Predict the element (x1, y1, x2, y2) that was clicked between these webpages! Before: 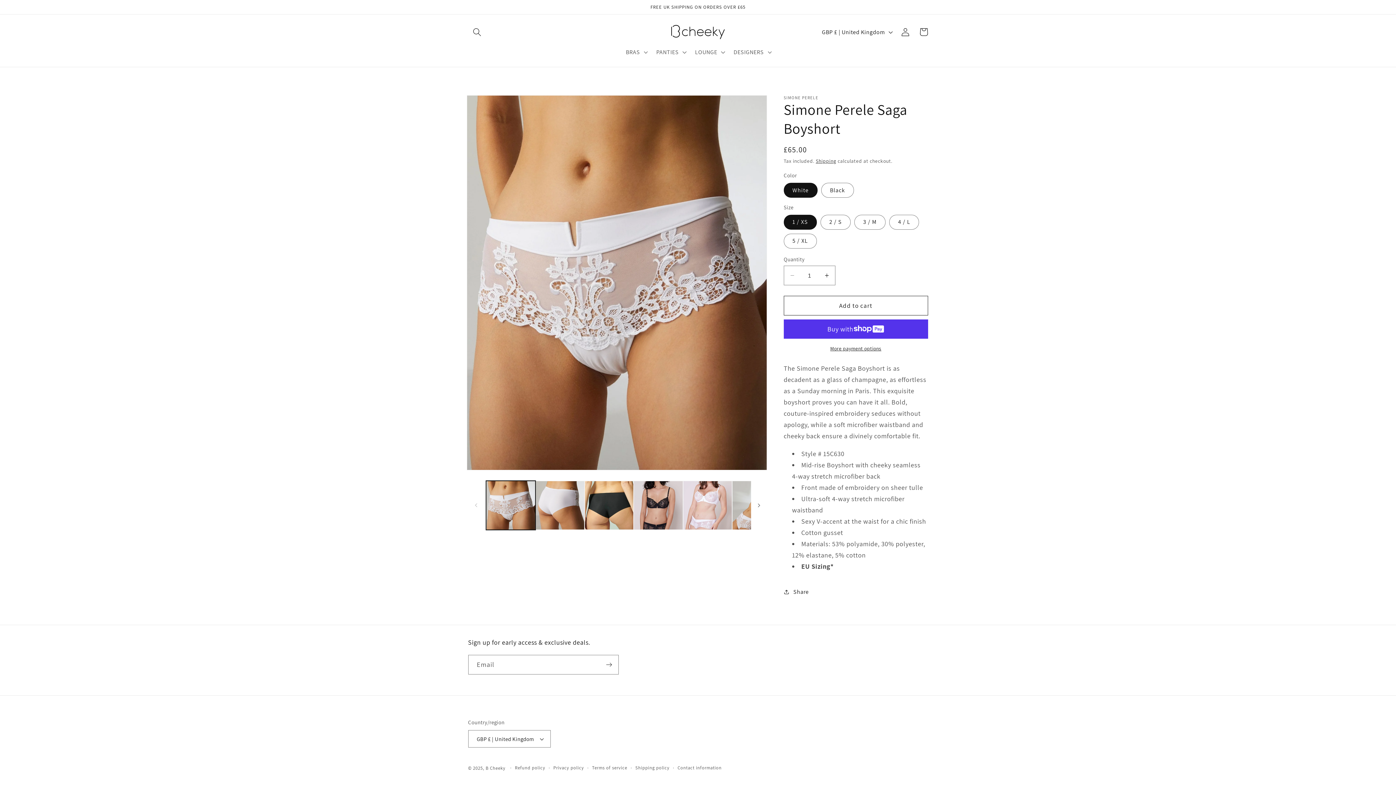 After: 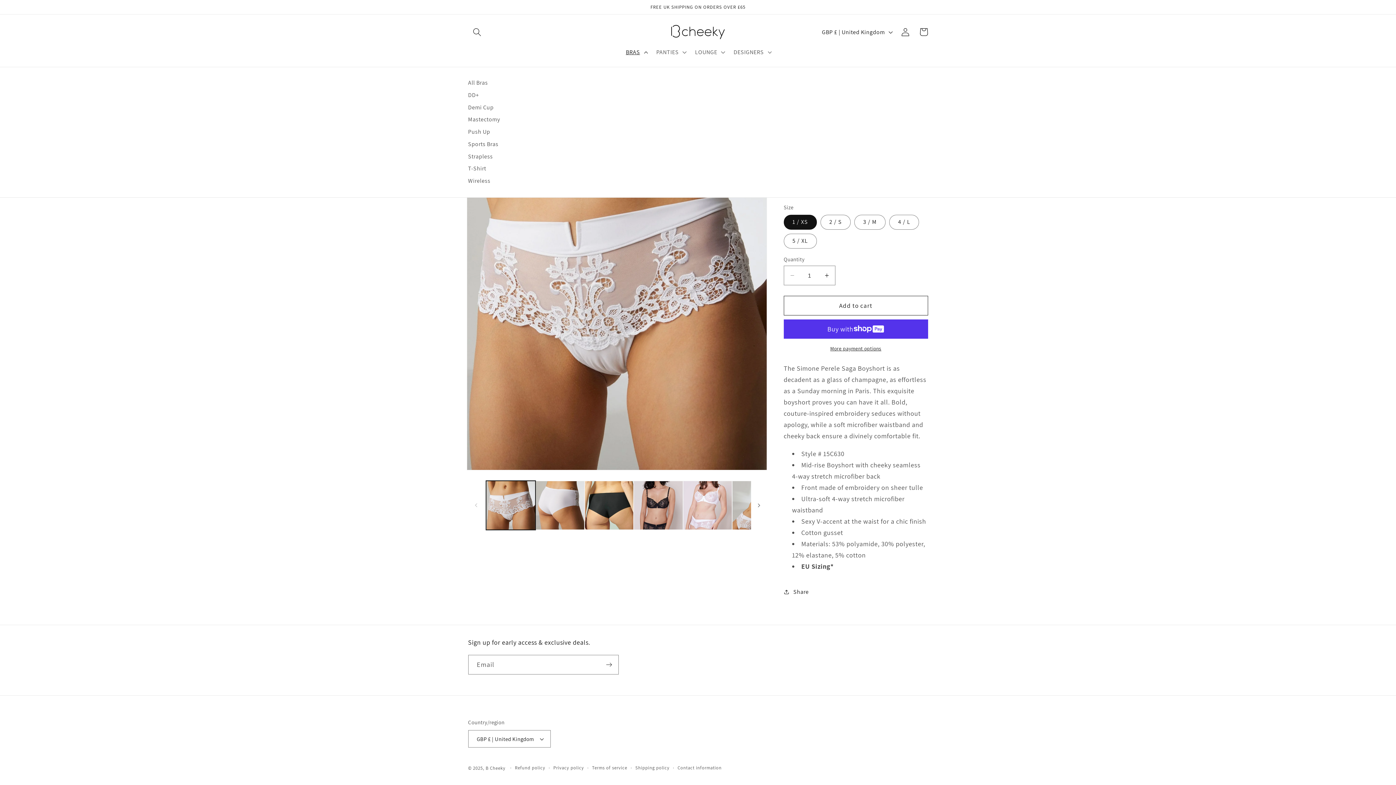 Action: label: BRAS bbox: (621, 43, 651, 60)